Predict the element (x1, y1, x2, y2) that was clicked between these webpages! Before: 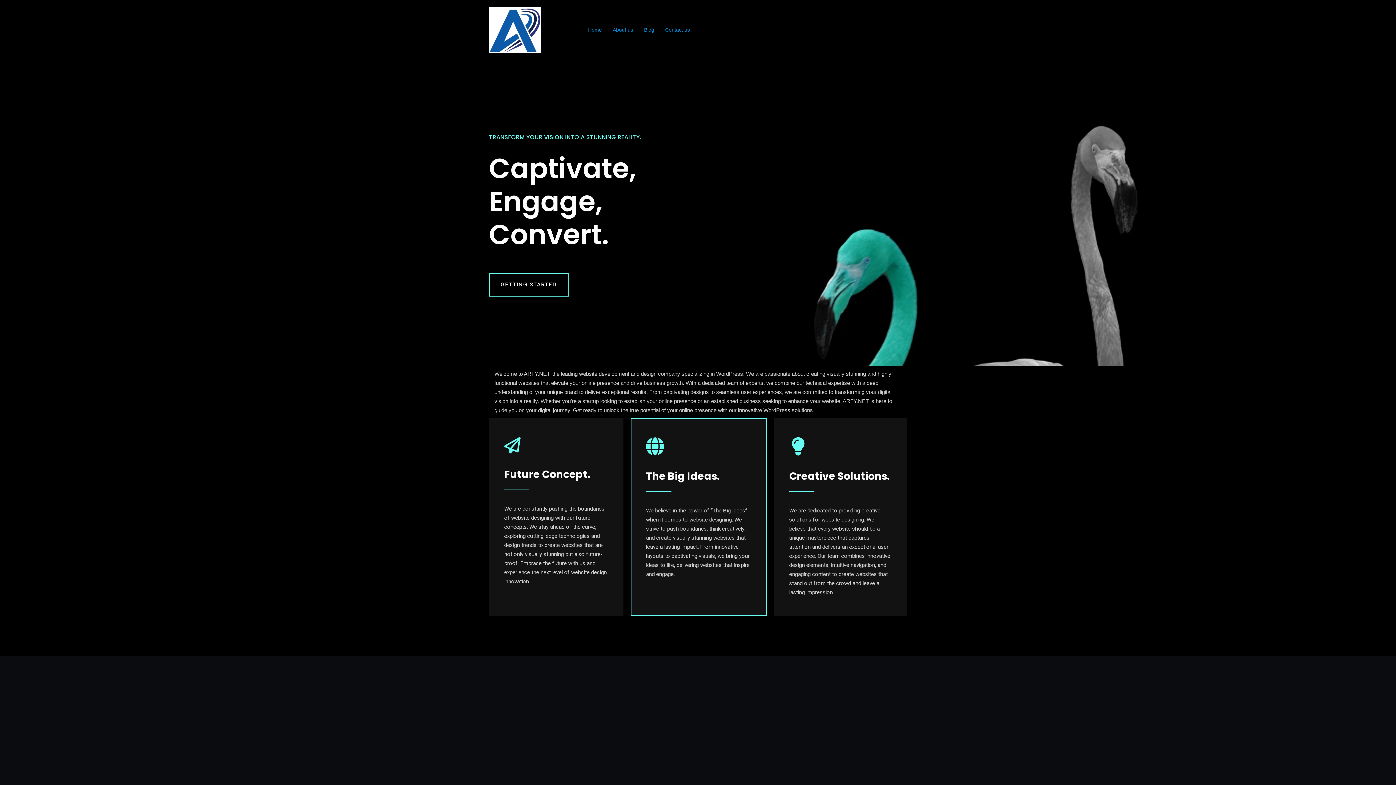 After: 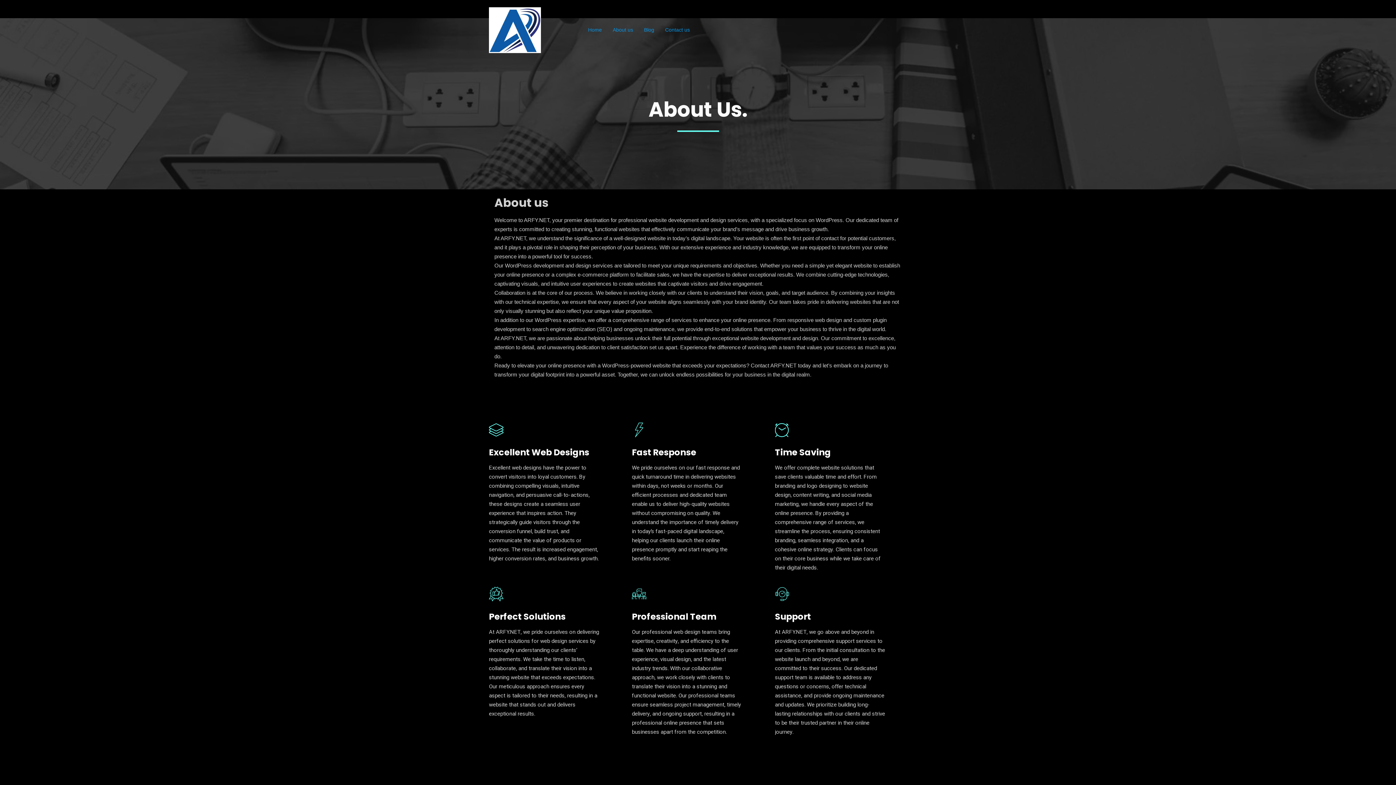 Action: bbox: (607, 20, 638, 39) label: About us